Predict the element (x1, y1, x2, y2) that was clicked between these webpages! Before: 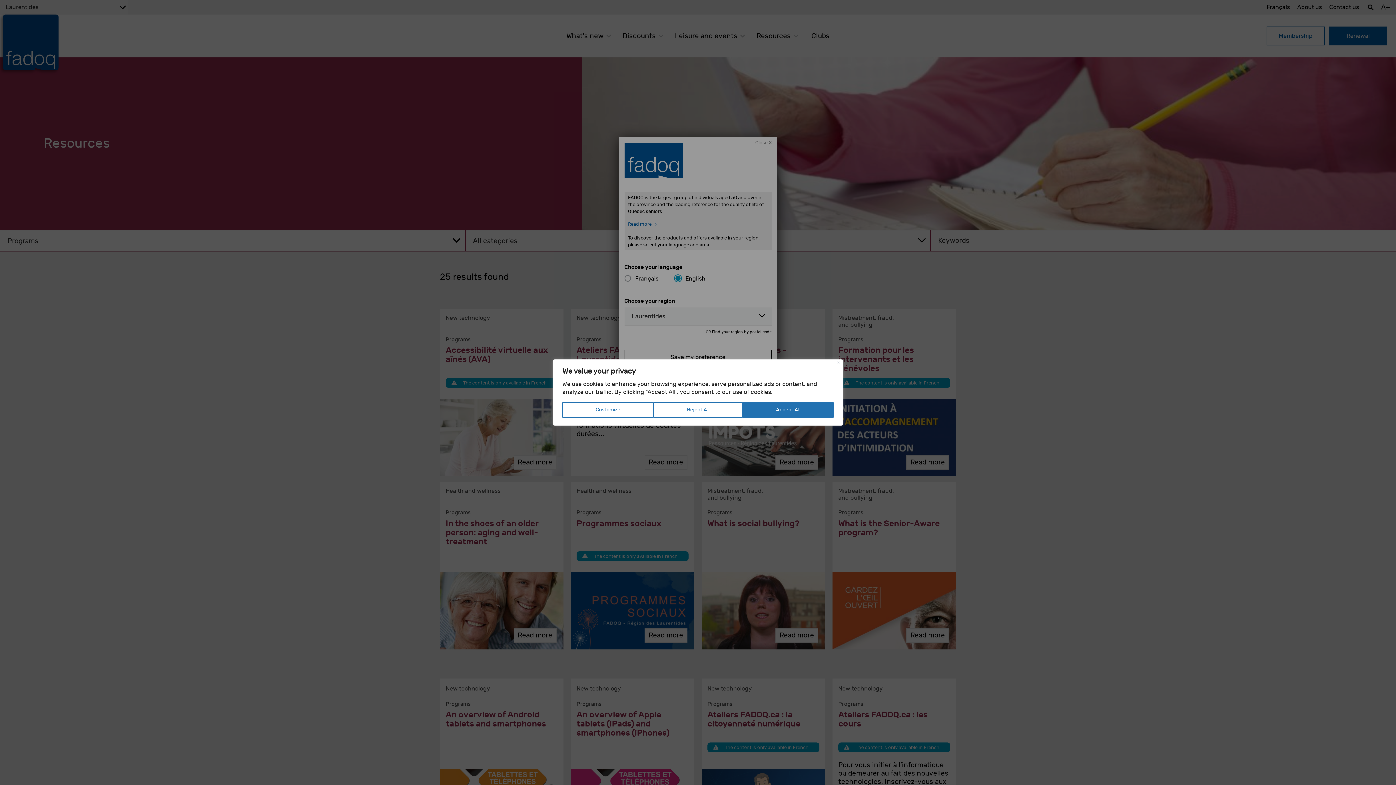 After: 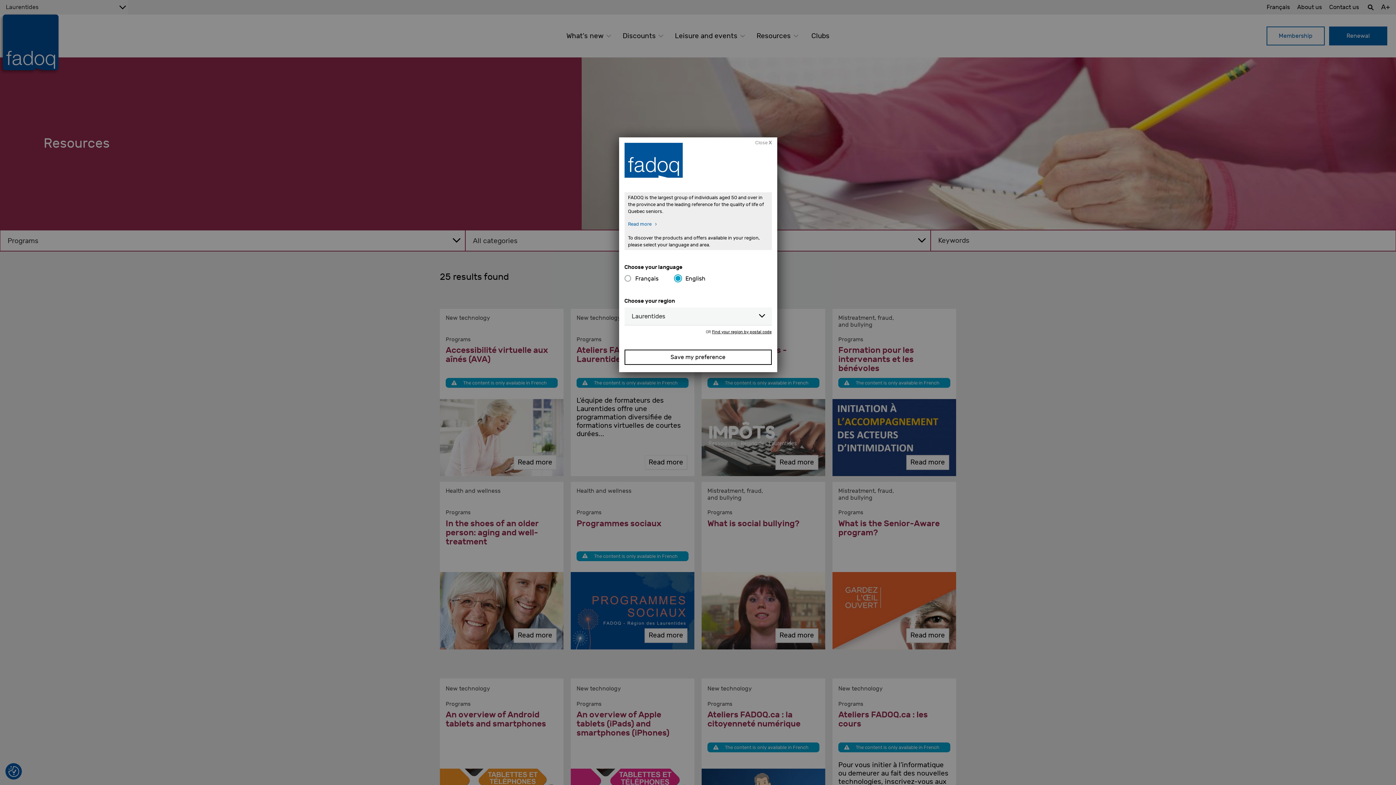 Action: label: Reject All bbox: (653, 402, 742, 418)